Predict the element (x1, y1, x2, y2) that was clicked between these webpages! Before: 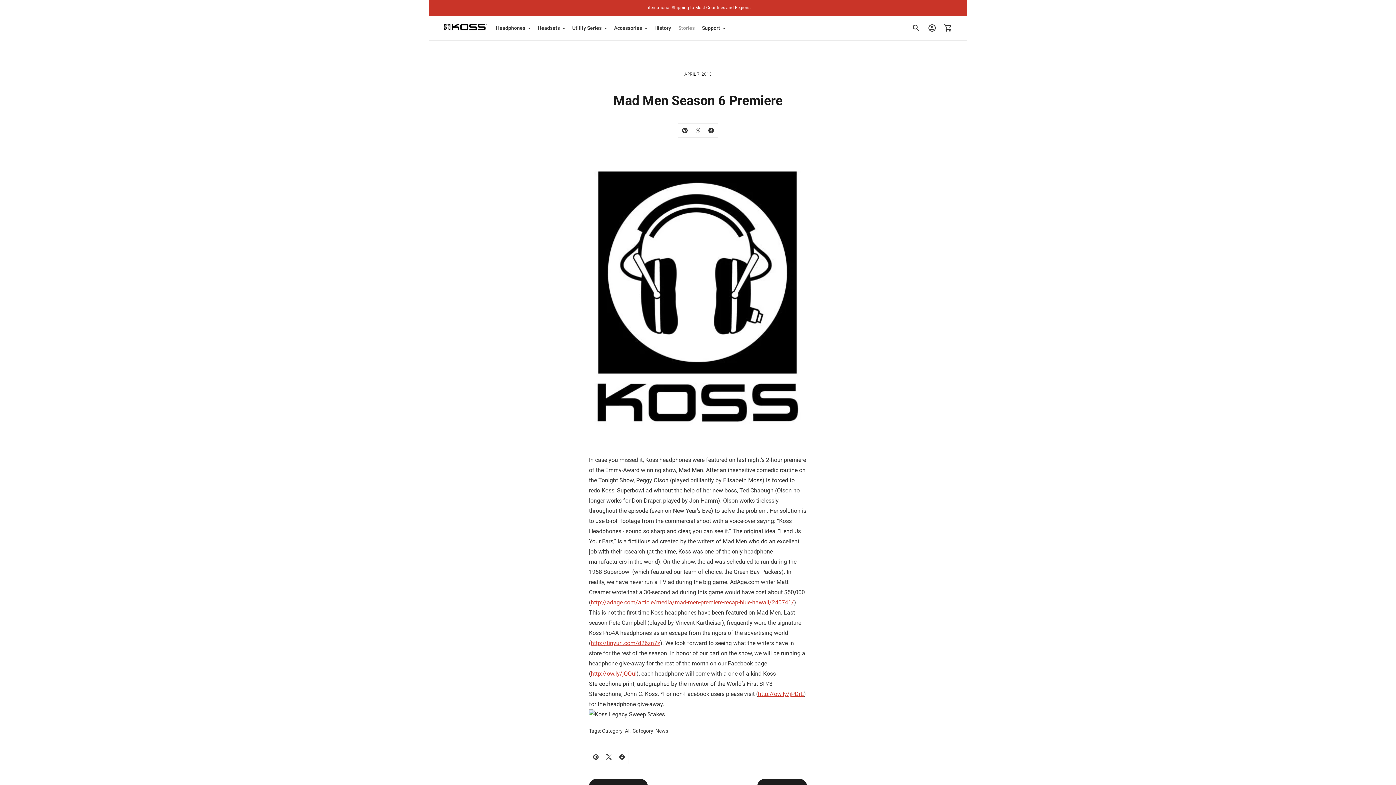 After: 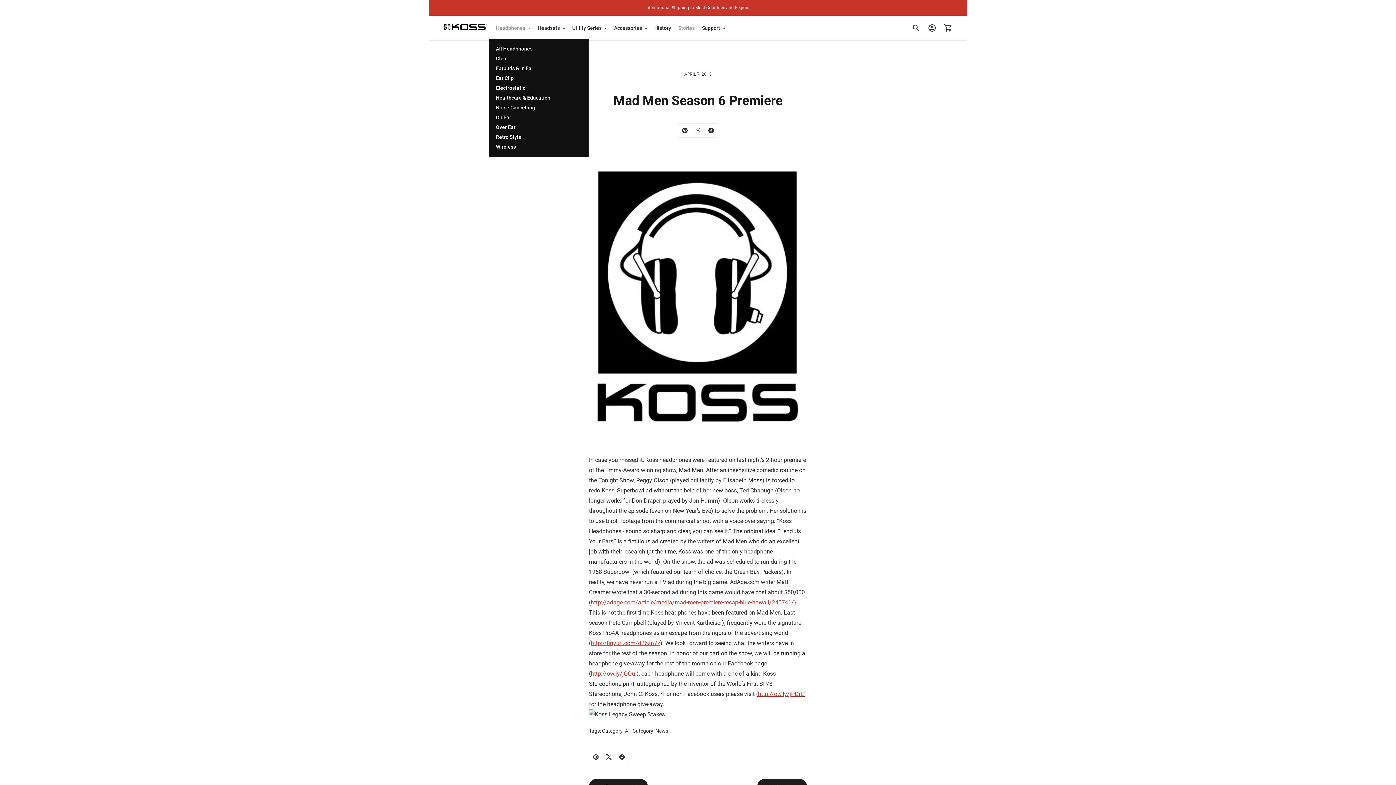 Action: bbox: (496, 20, 530, 36) label: Headphones